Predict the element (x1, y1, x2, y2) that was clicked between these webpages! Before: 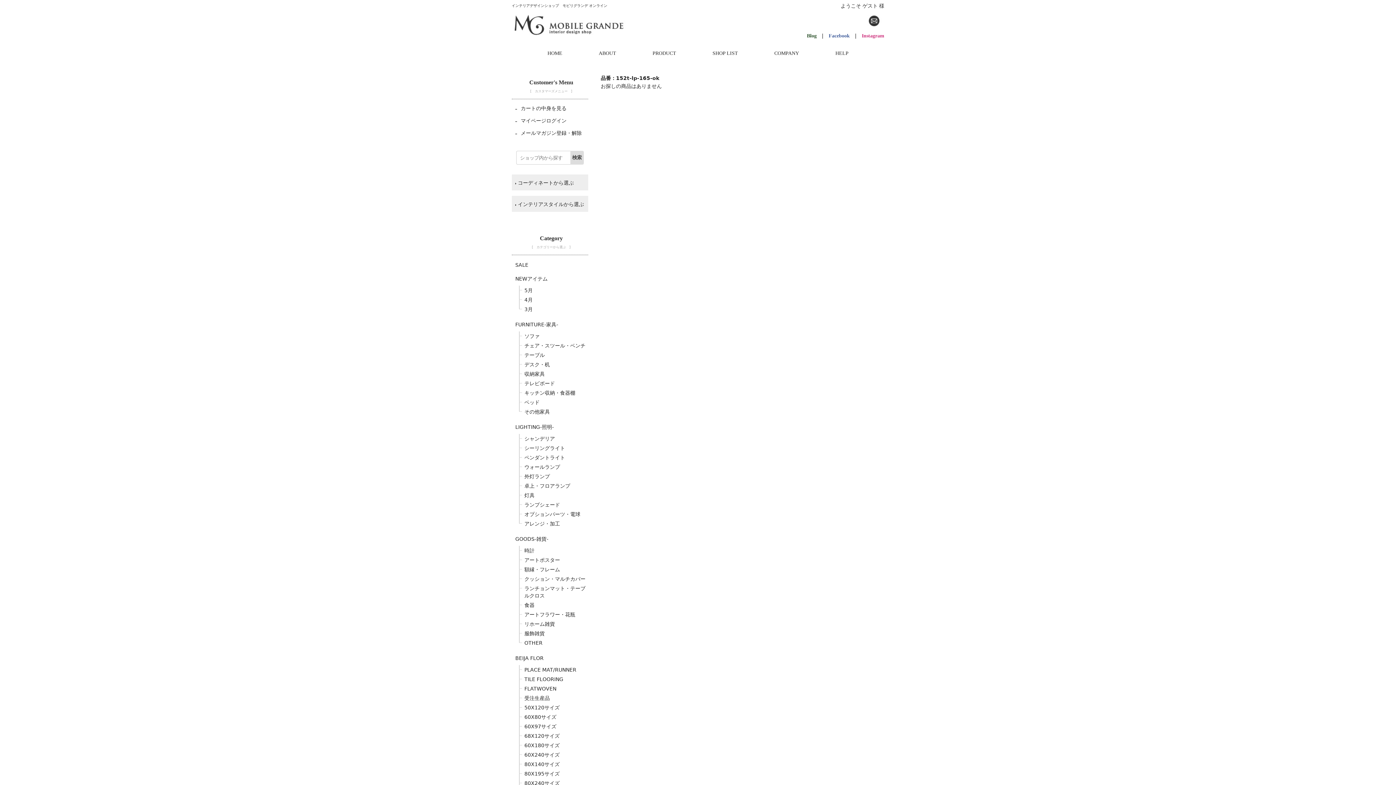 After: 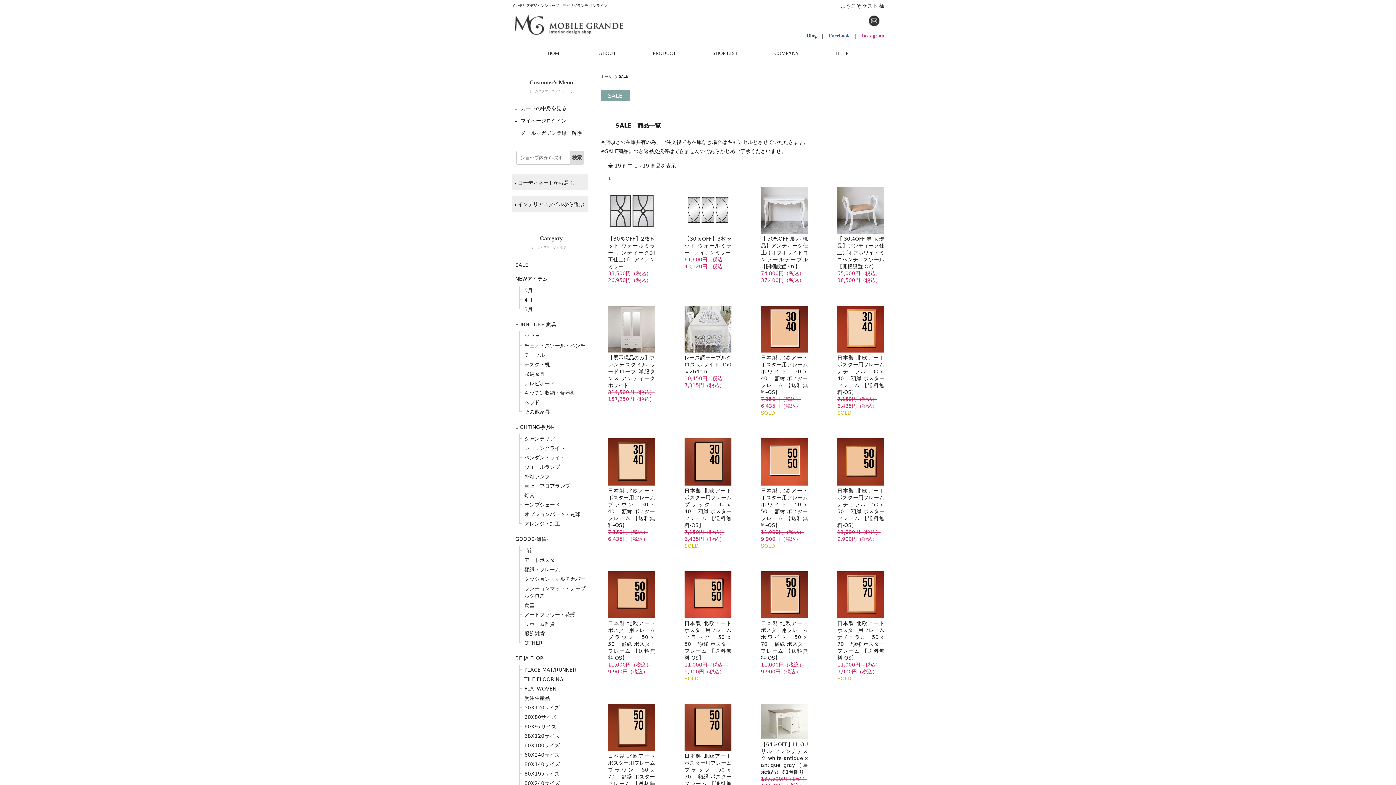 Action: bbox: (511, 259, 588, 270) label: SALE